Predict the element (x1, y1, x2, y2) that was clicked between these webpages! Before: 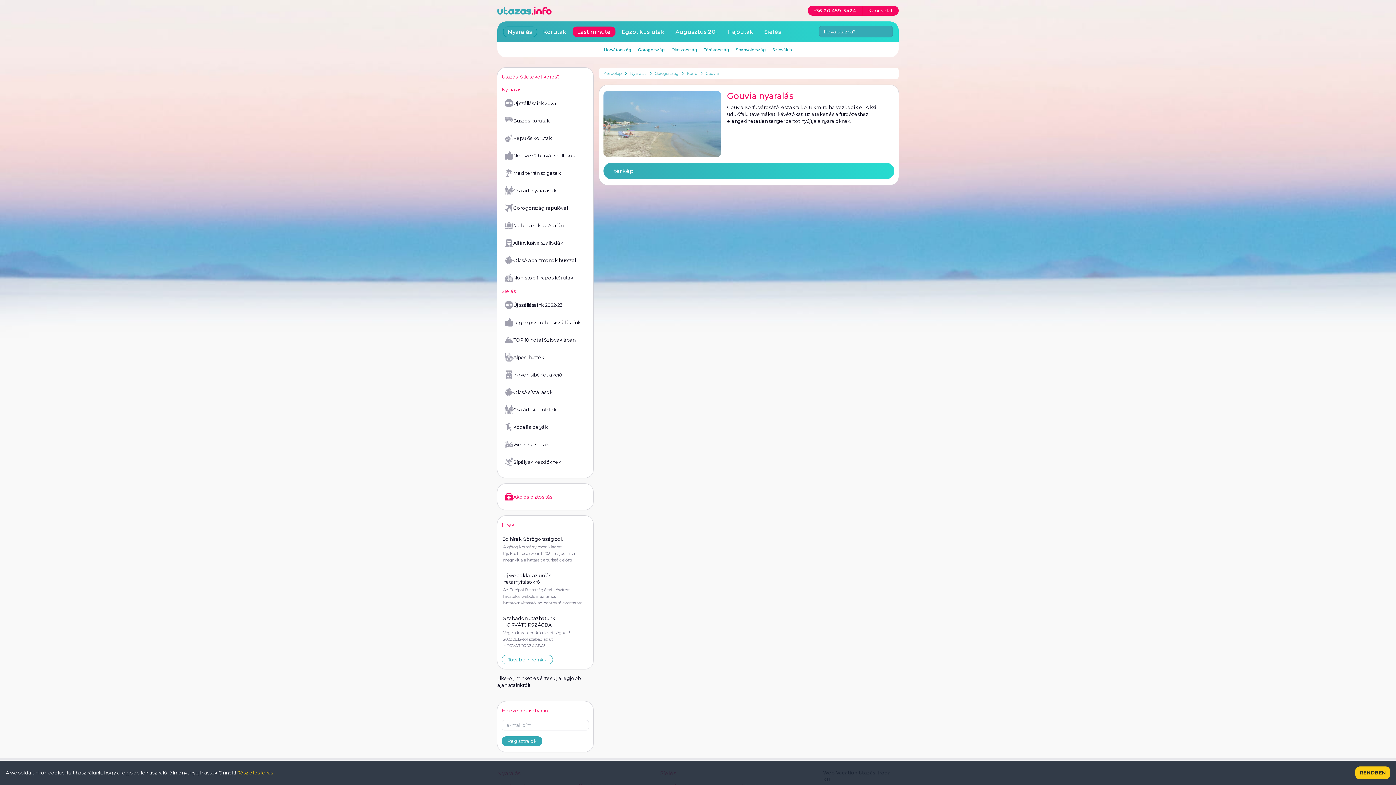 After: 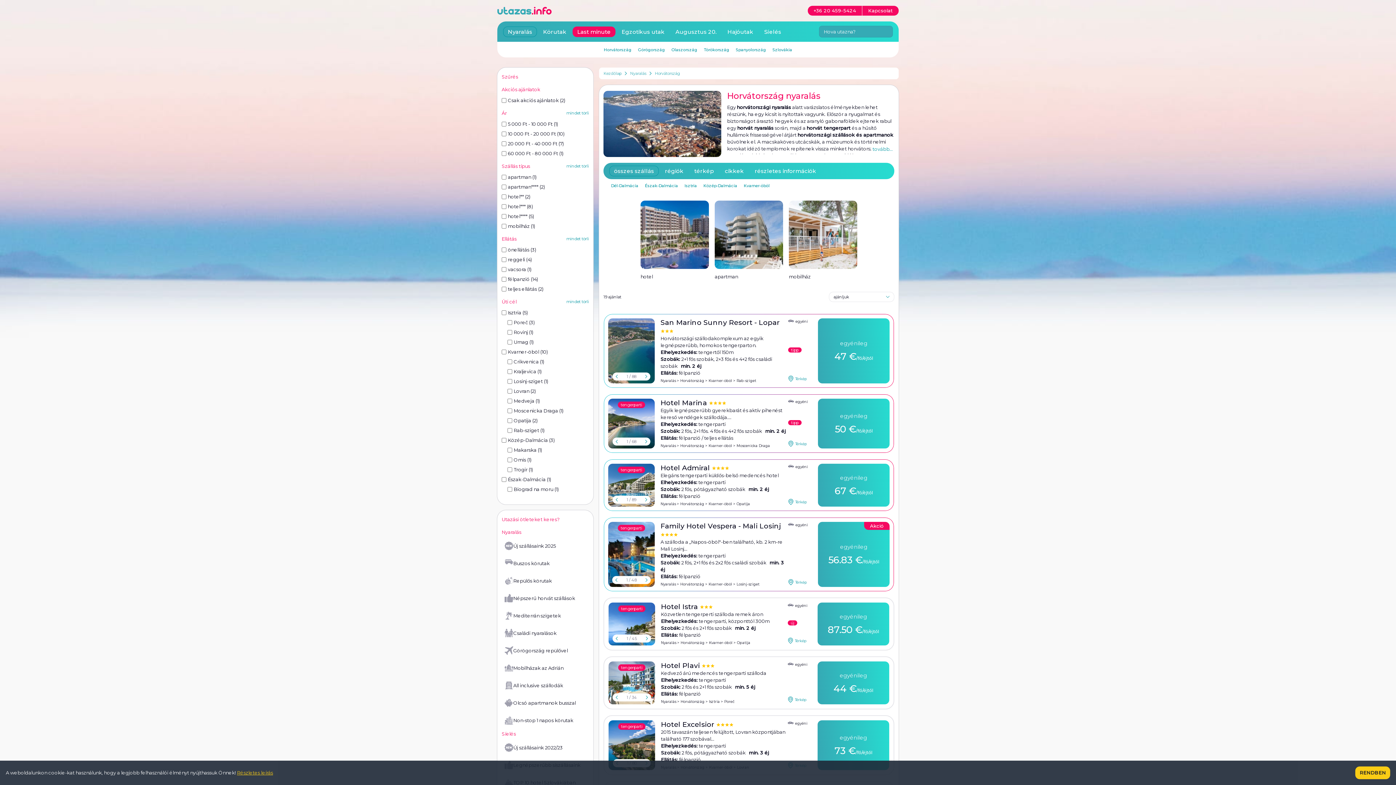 Action: bbox: (600, 45, 634, 54) label: Horvátország